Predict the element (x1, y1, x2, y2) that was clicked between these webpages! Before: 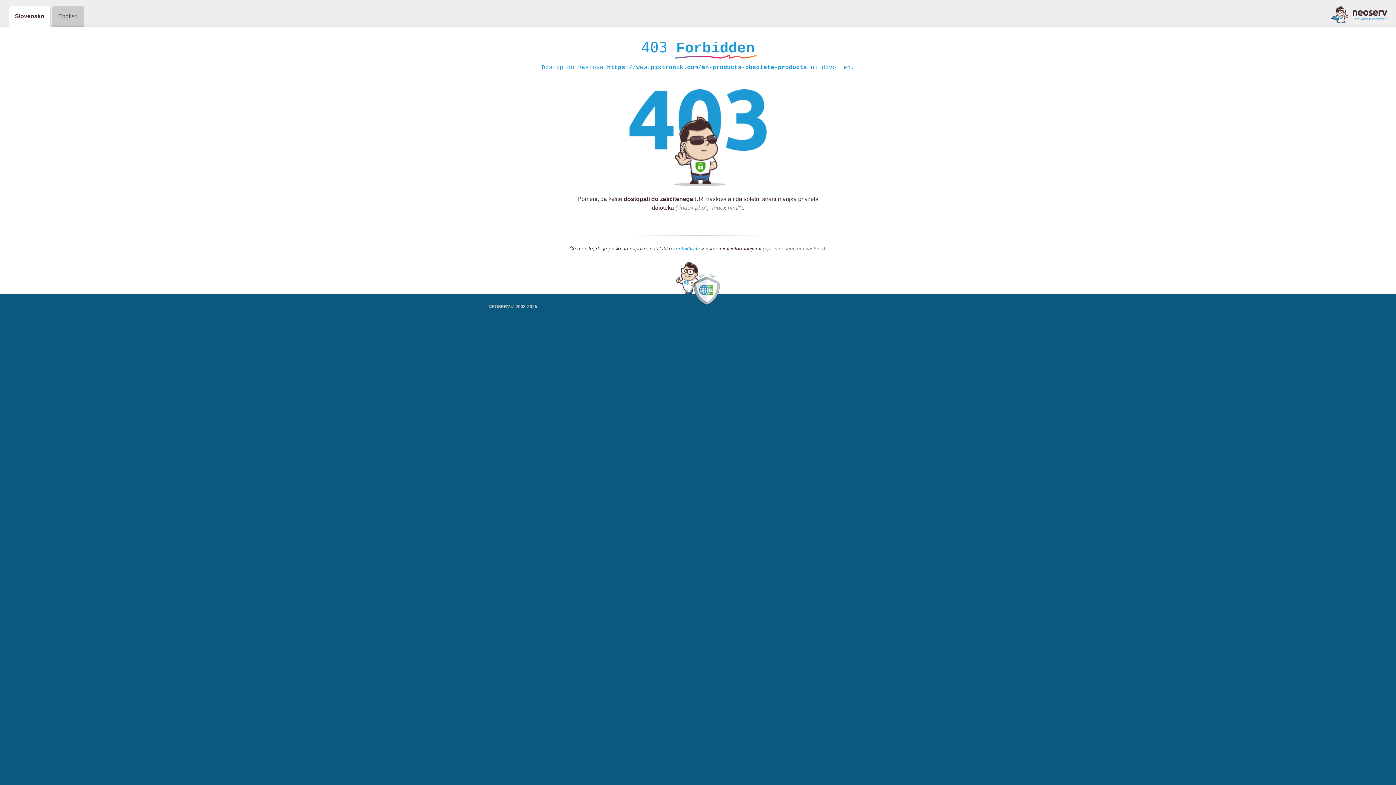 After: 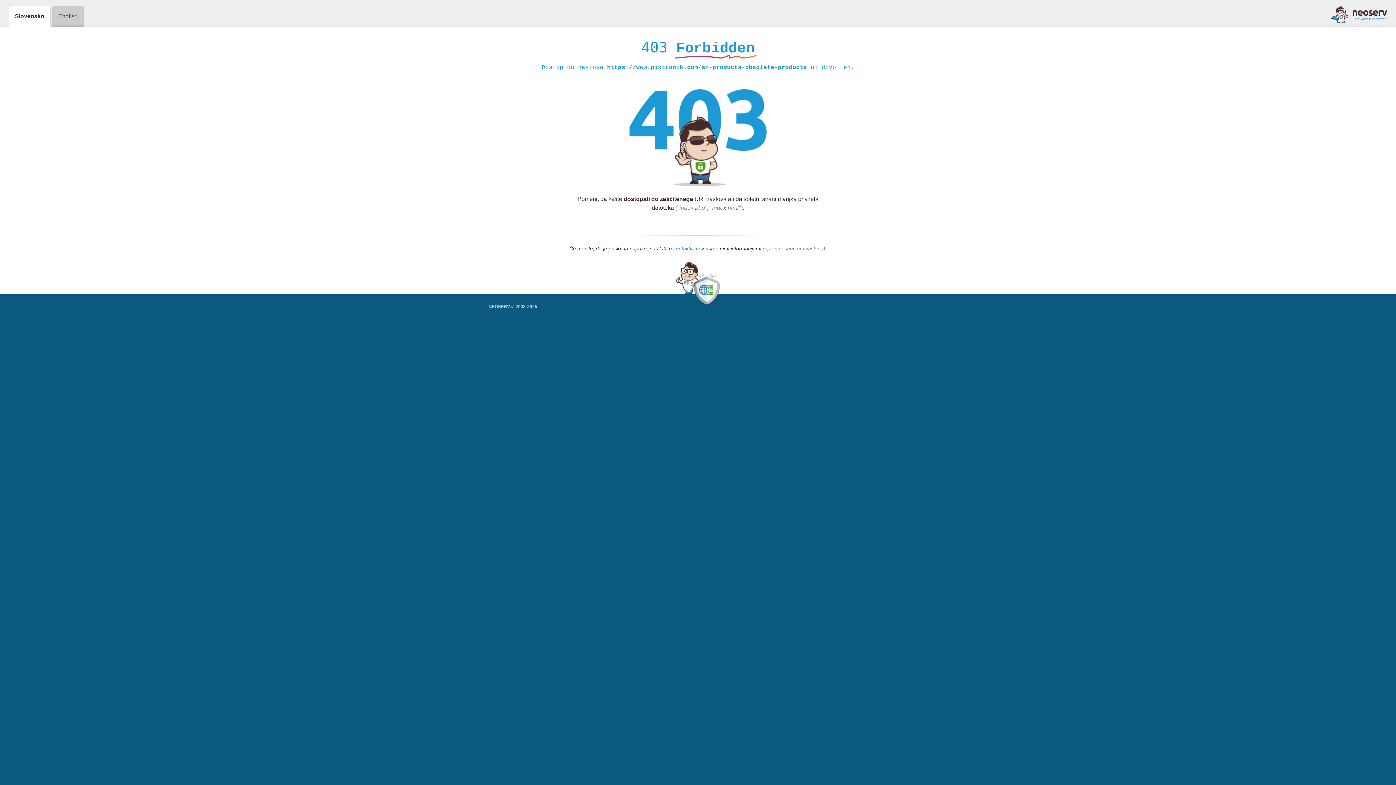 Action: bbox: (1331, 5, 1387, 23)